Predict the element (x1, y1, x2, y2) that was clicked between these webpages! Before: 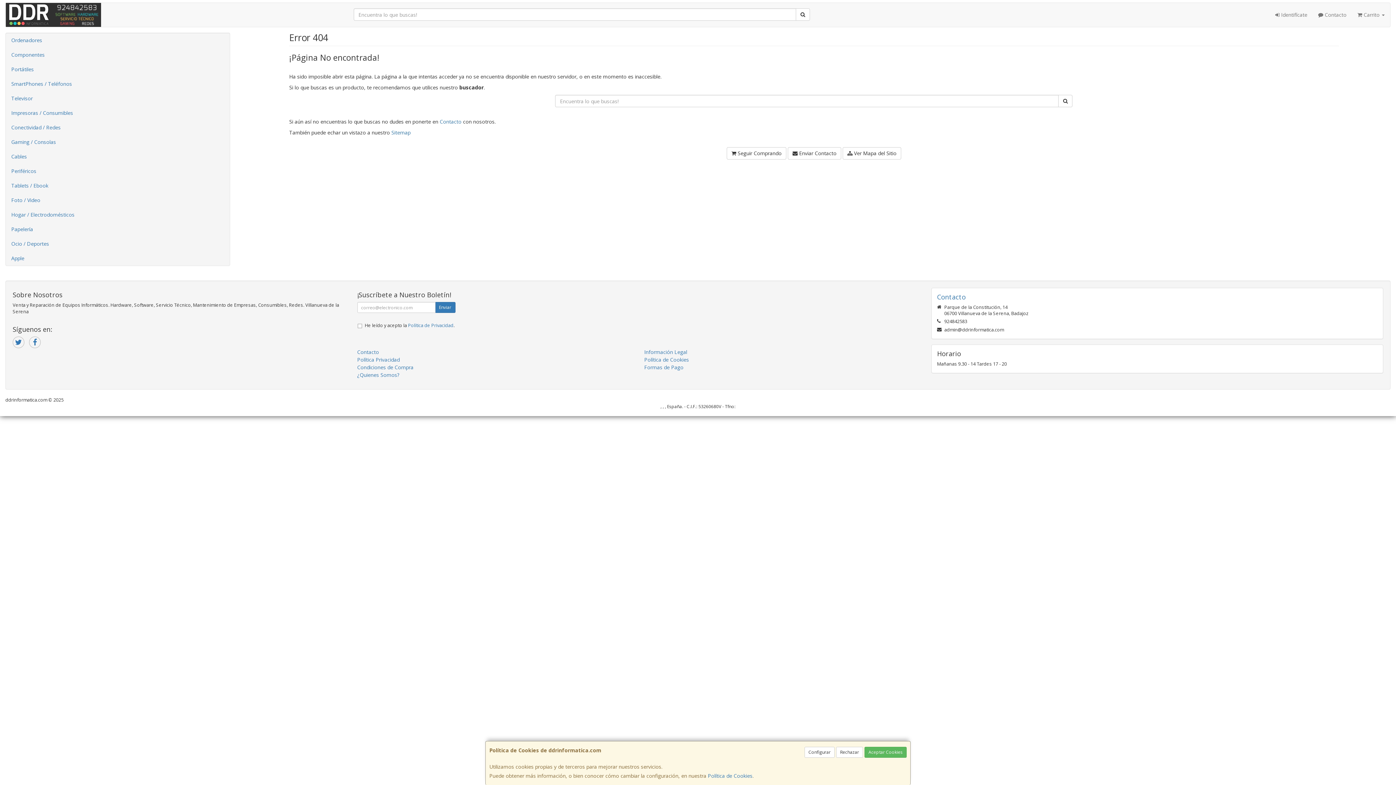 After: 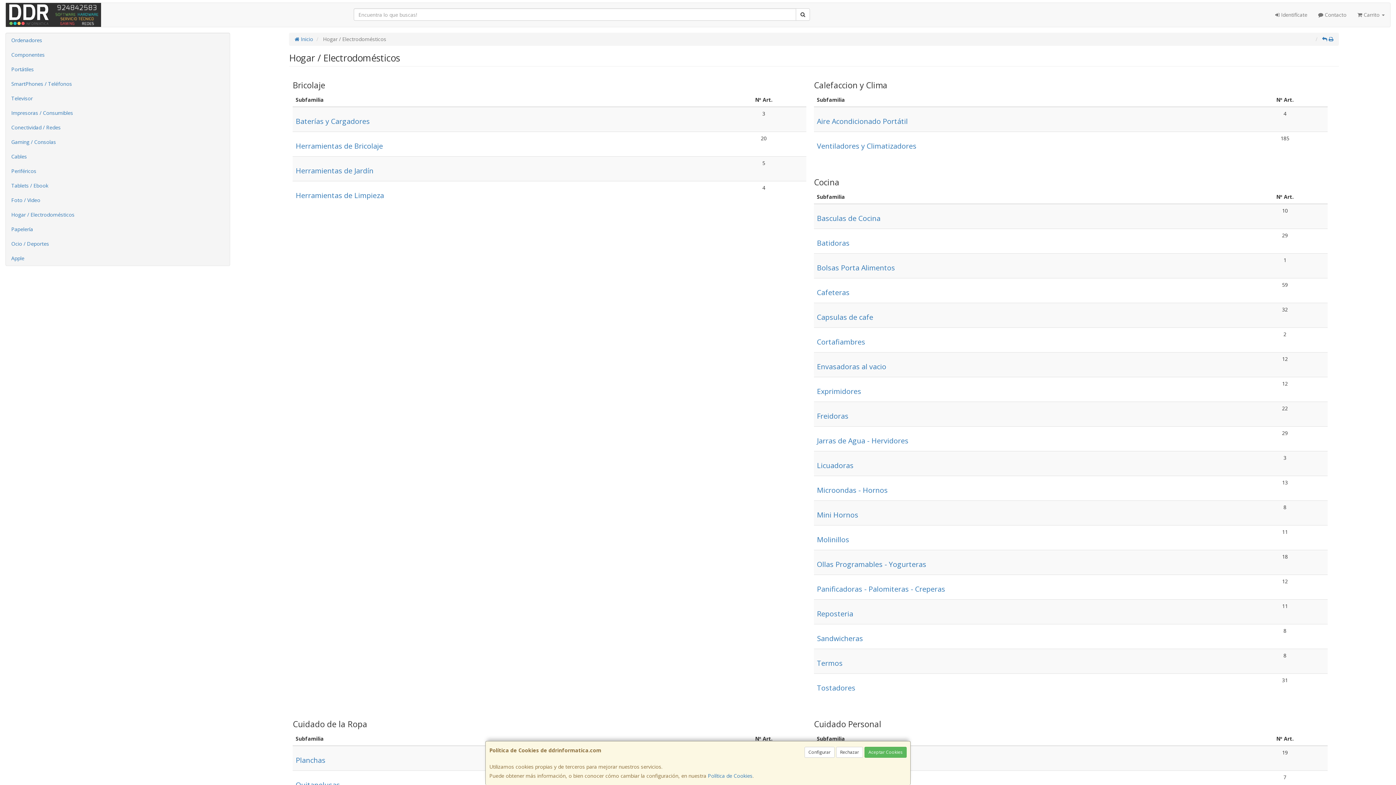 Action: label: Hogar / Electrodomésticos bbox: (5, 207, 229, 222)